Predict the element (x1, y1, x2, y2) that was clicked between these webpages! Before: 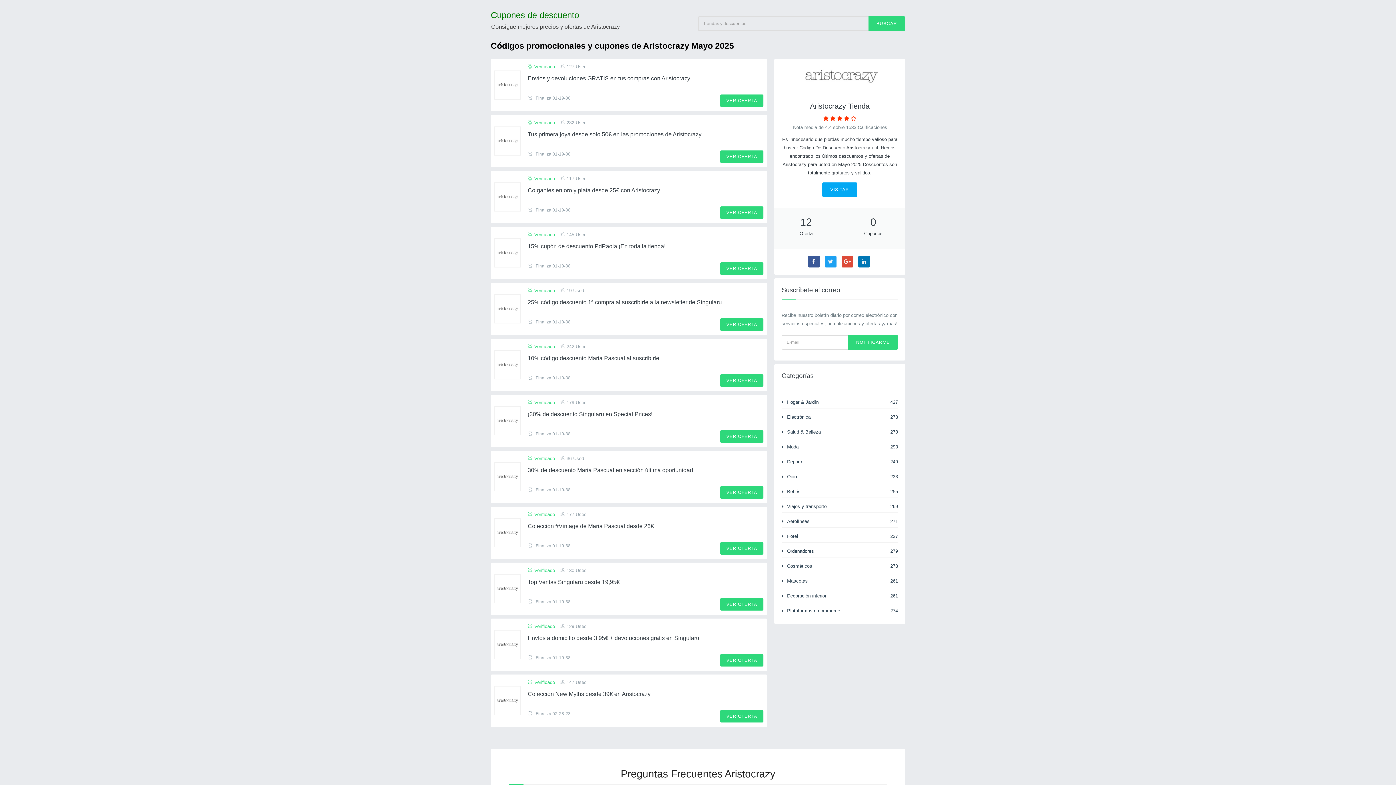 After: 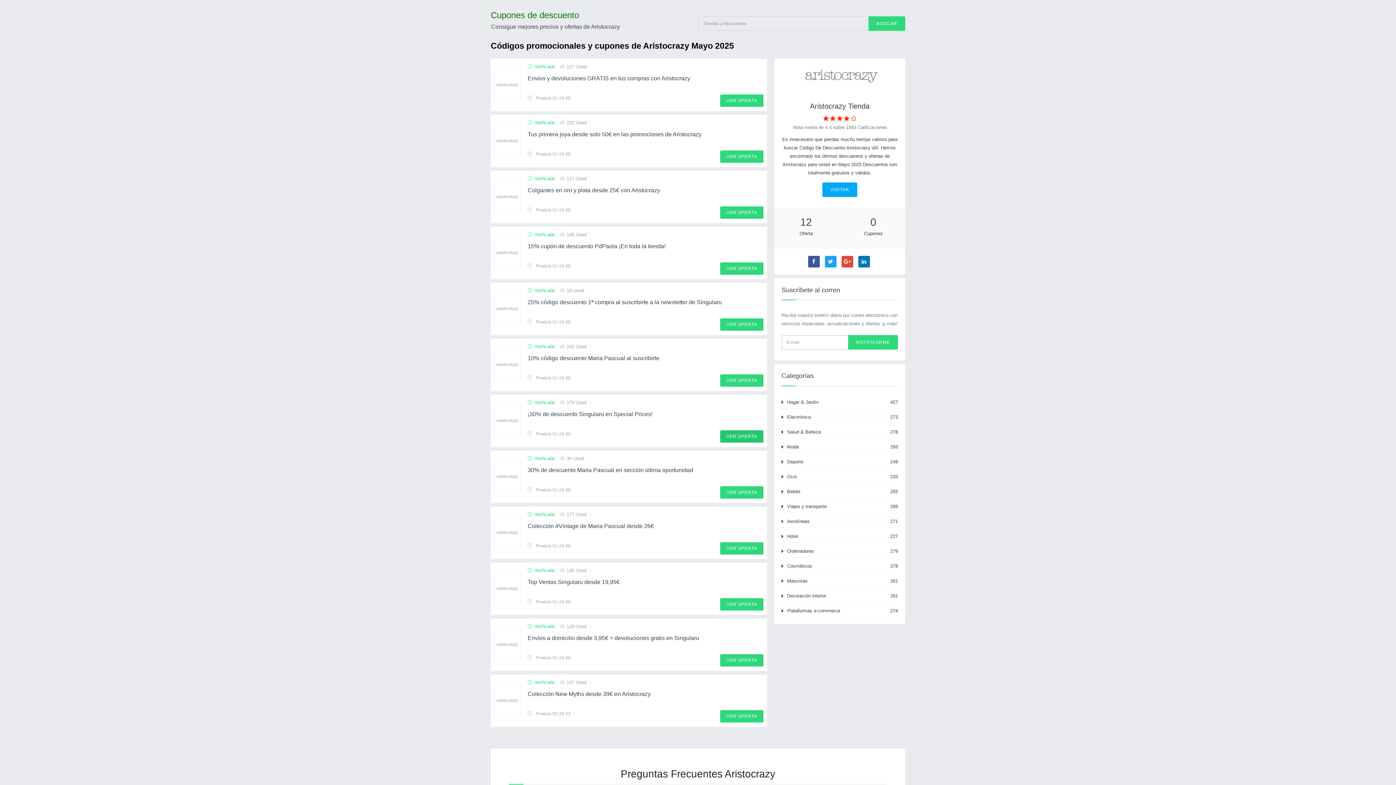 Action: label: VER OFERTA bbox: (720, 430, 763, 442)